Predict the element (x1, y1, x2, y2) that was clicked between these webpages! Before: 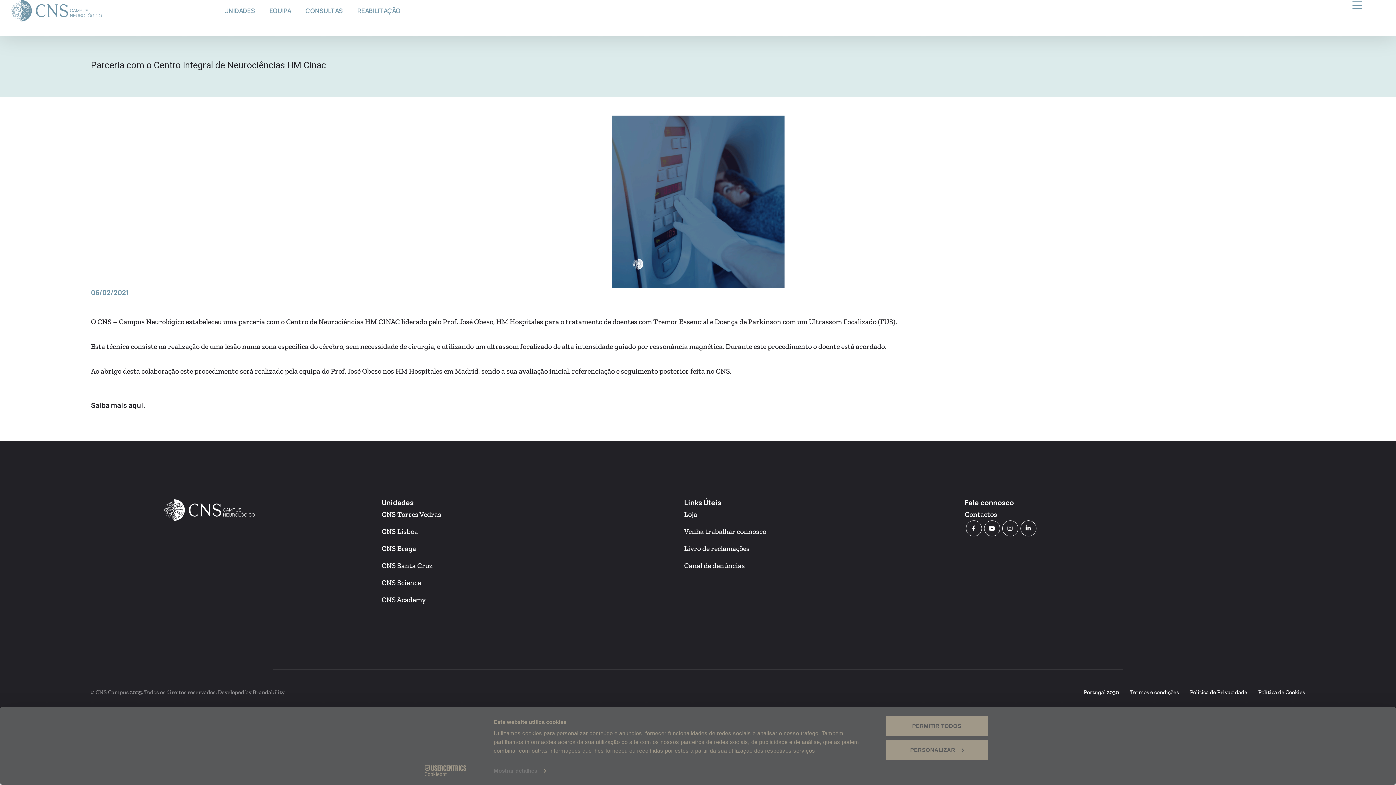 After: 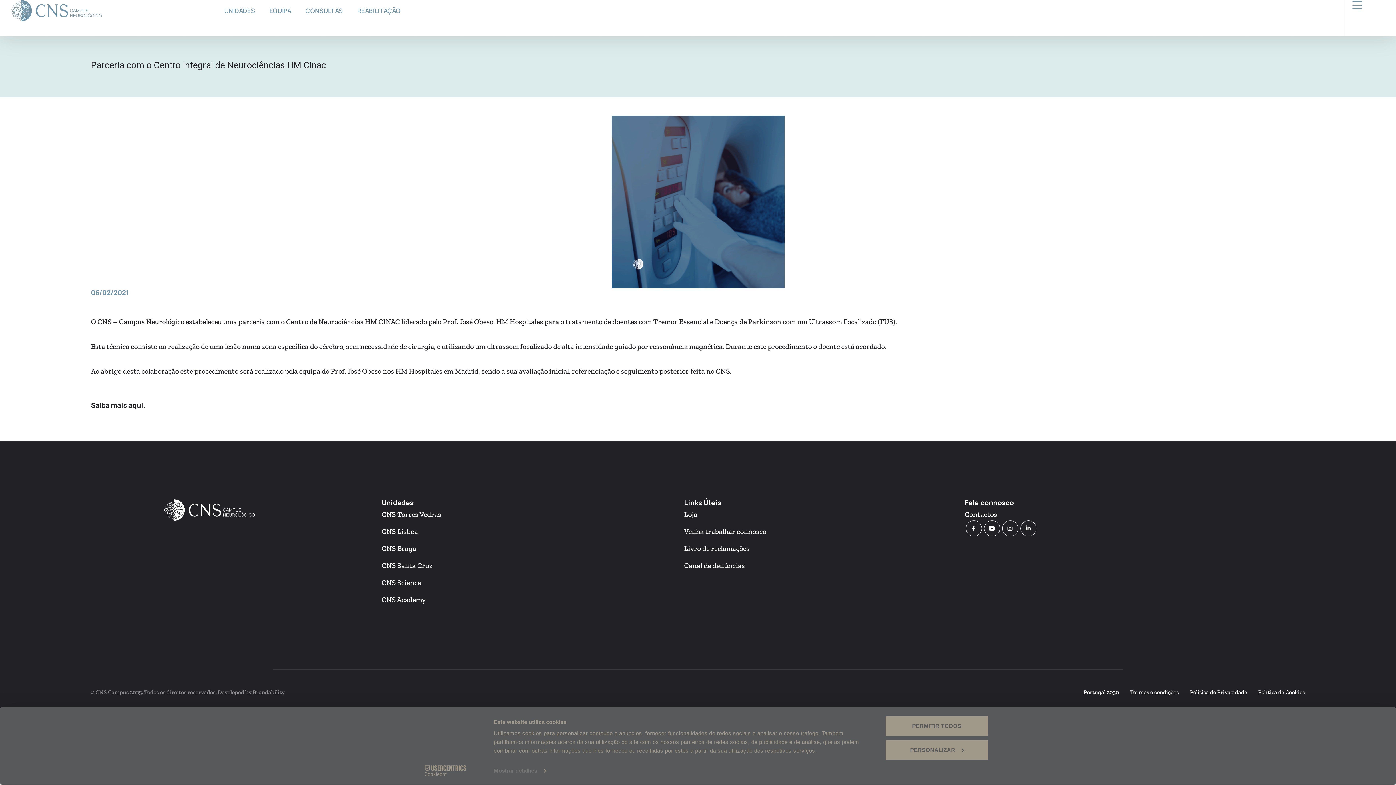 Action: label: Cookiebot - opens in a new window bbox: (413, 765, 477, 776)